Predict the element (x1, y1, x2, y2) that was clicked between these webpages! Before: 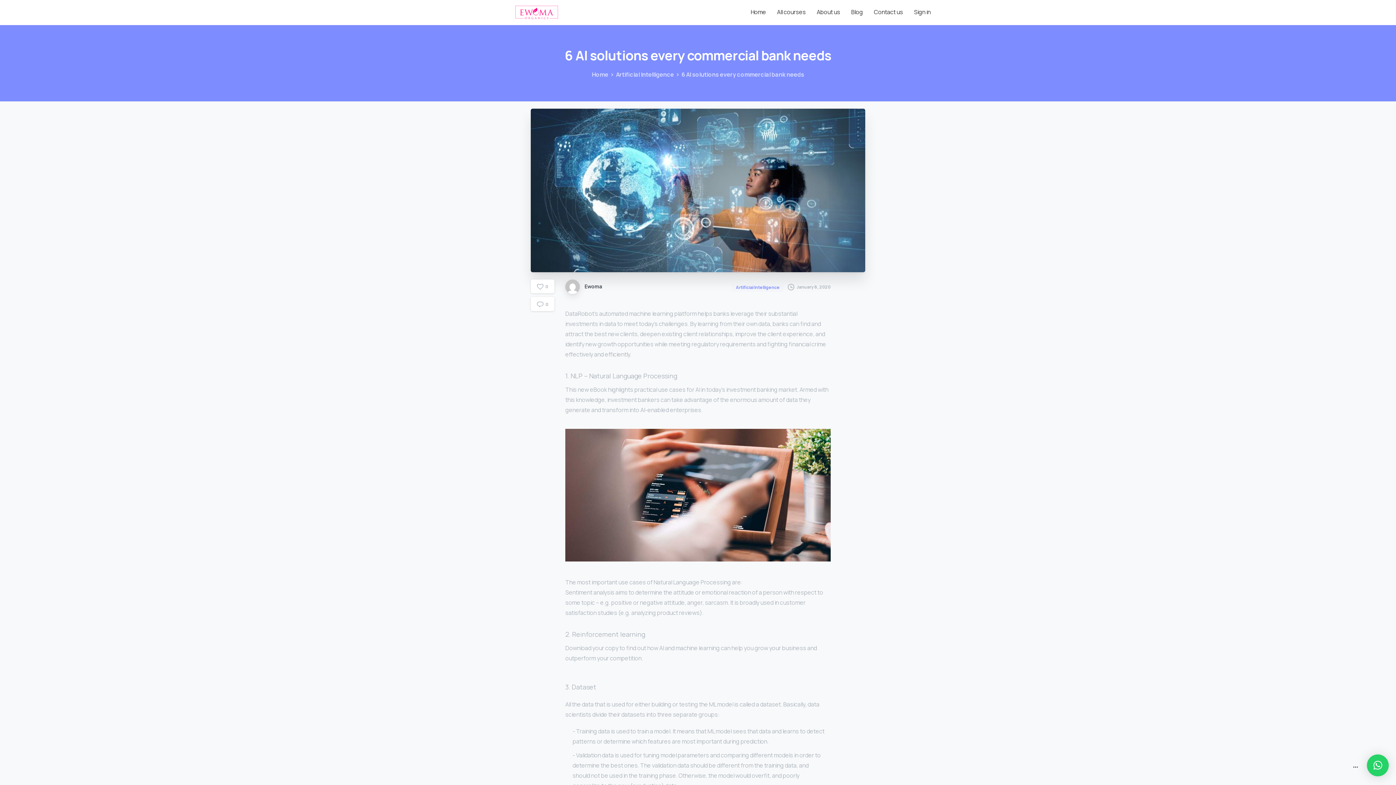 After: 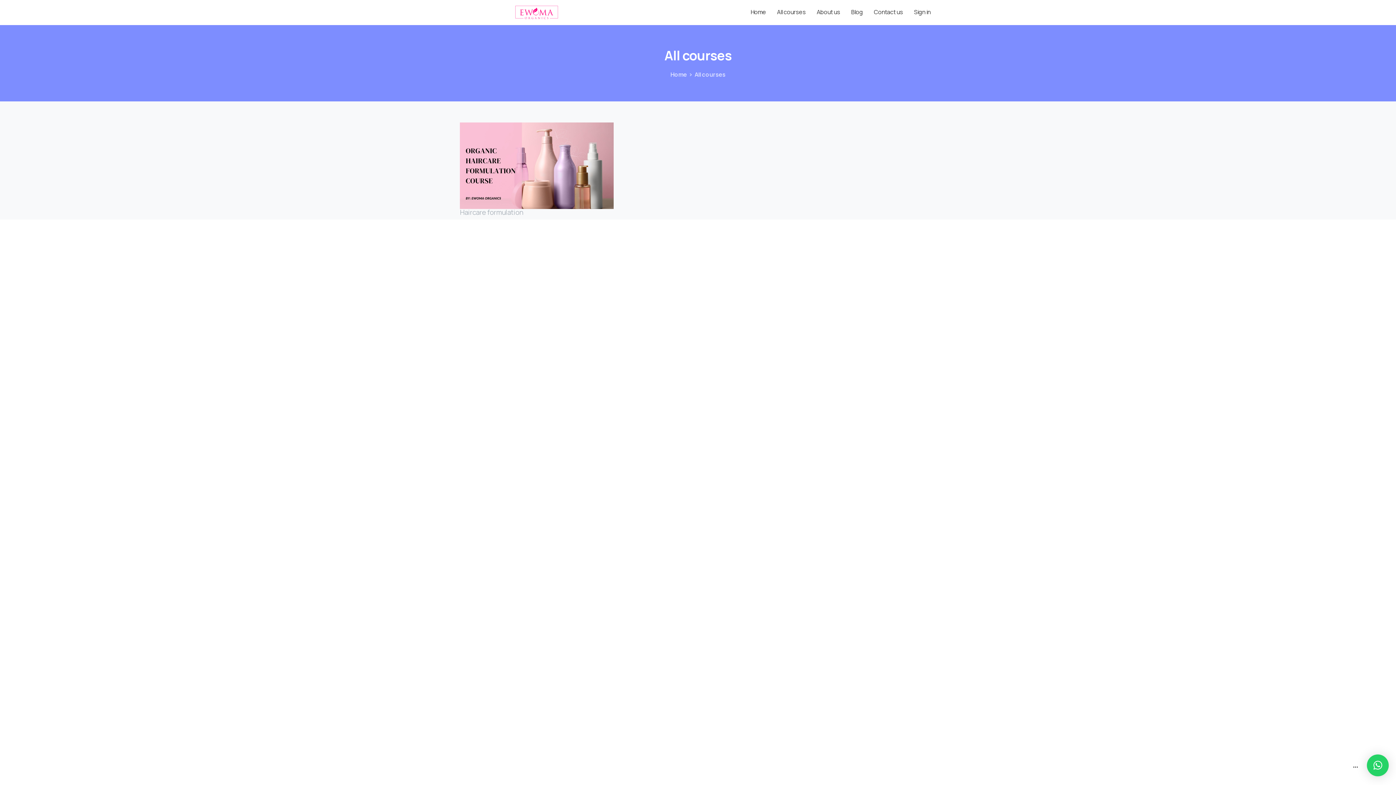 Action: label: All courses bbox: (771, 3, 811, 20)